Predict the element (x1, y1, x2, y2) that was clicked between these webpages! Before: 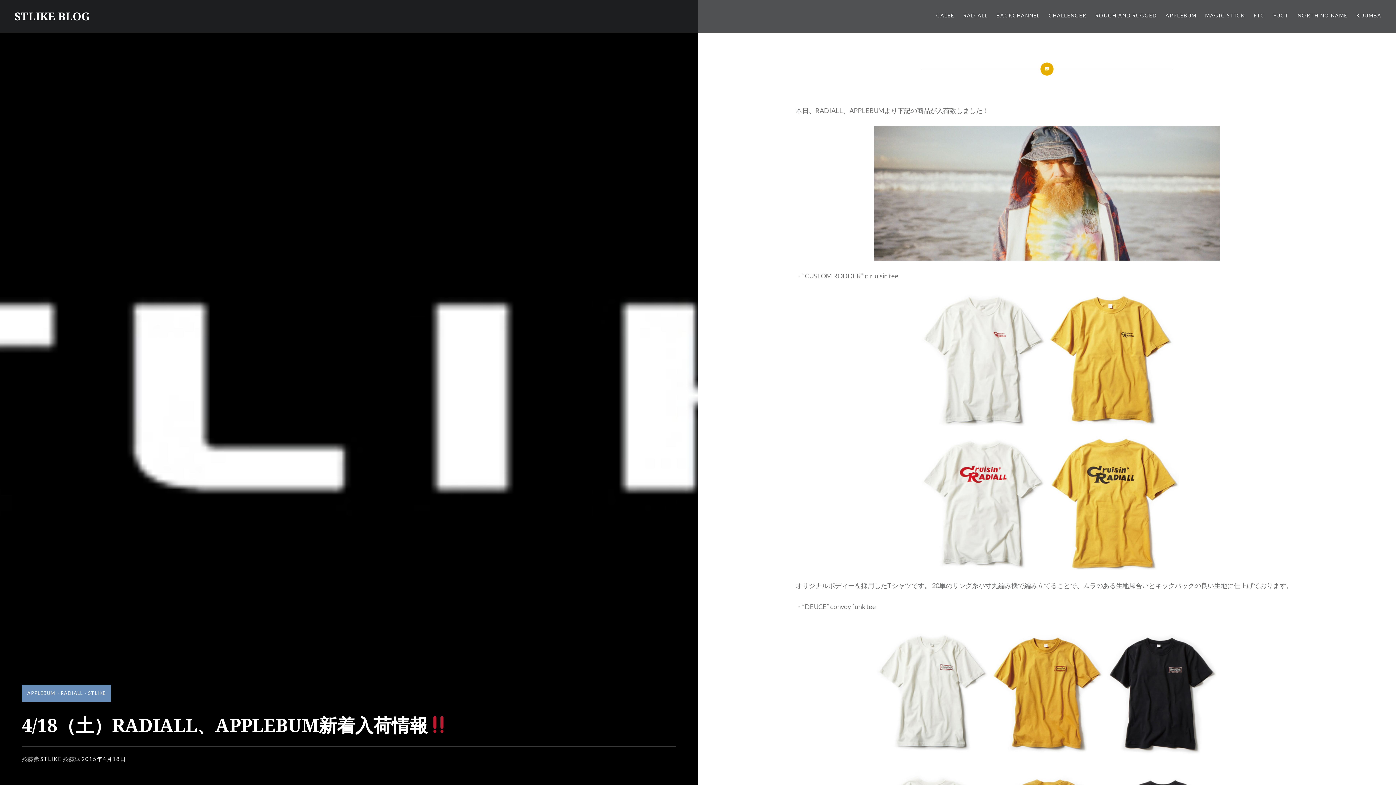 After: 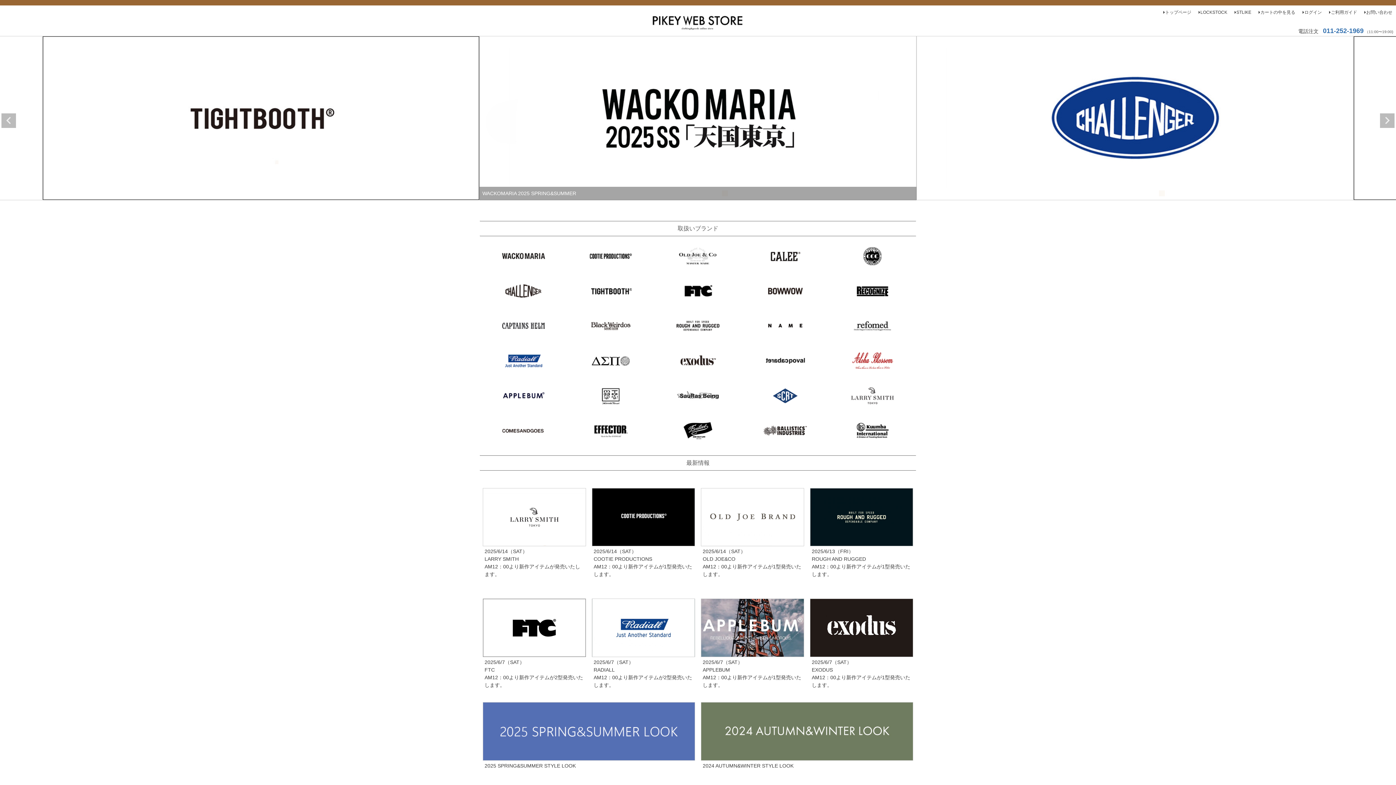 Action: bbox: (795, 436, 1298, 570)